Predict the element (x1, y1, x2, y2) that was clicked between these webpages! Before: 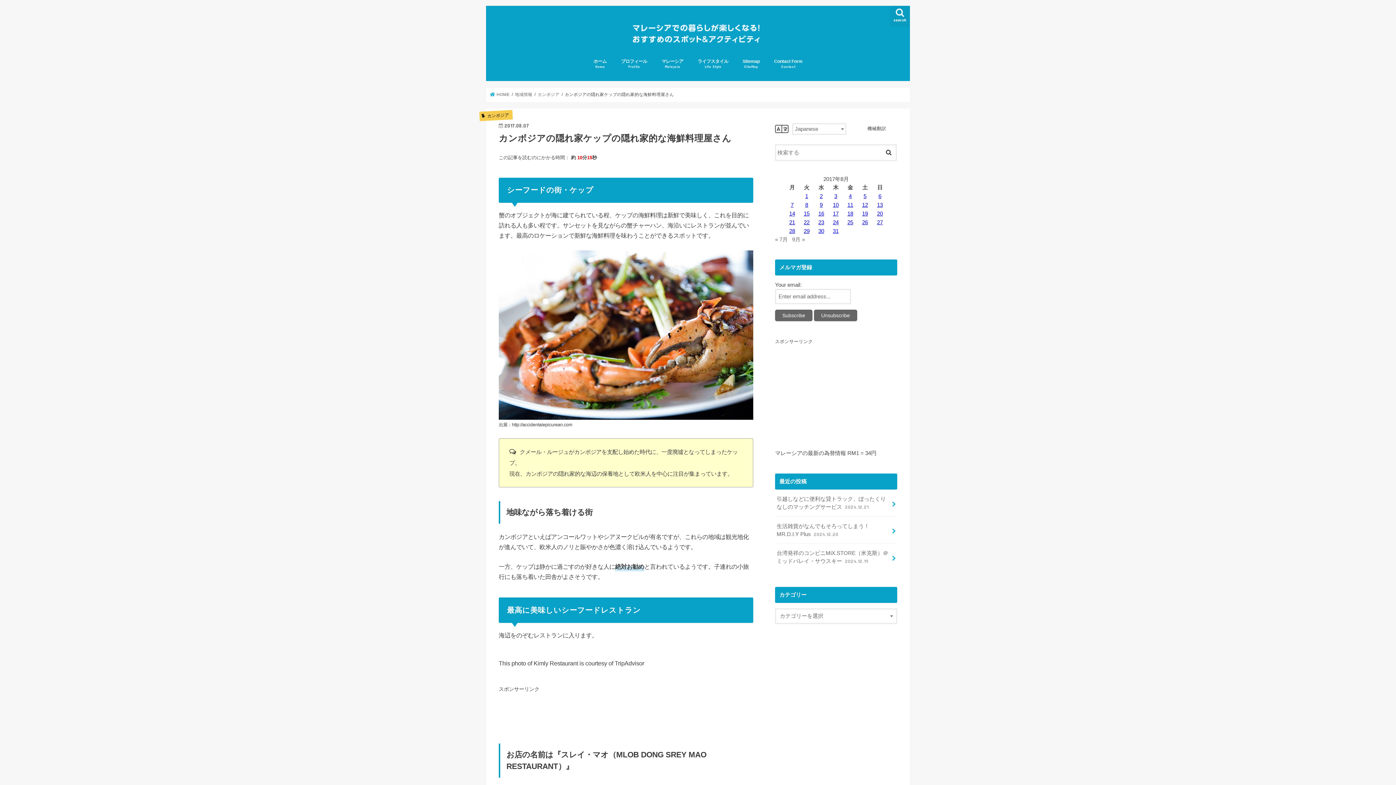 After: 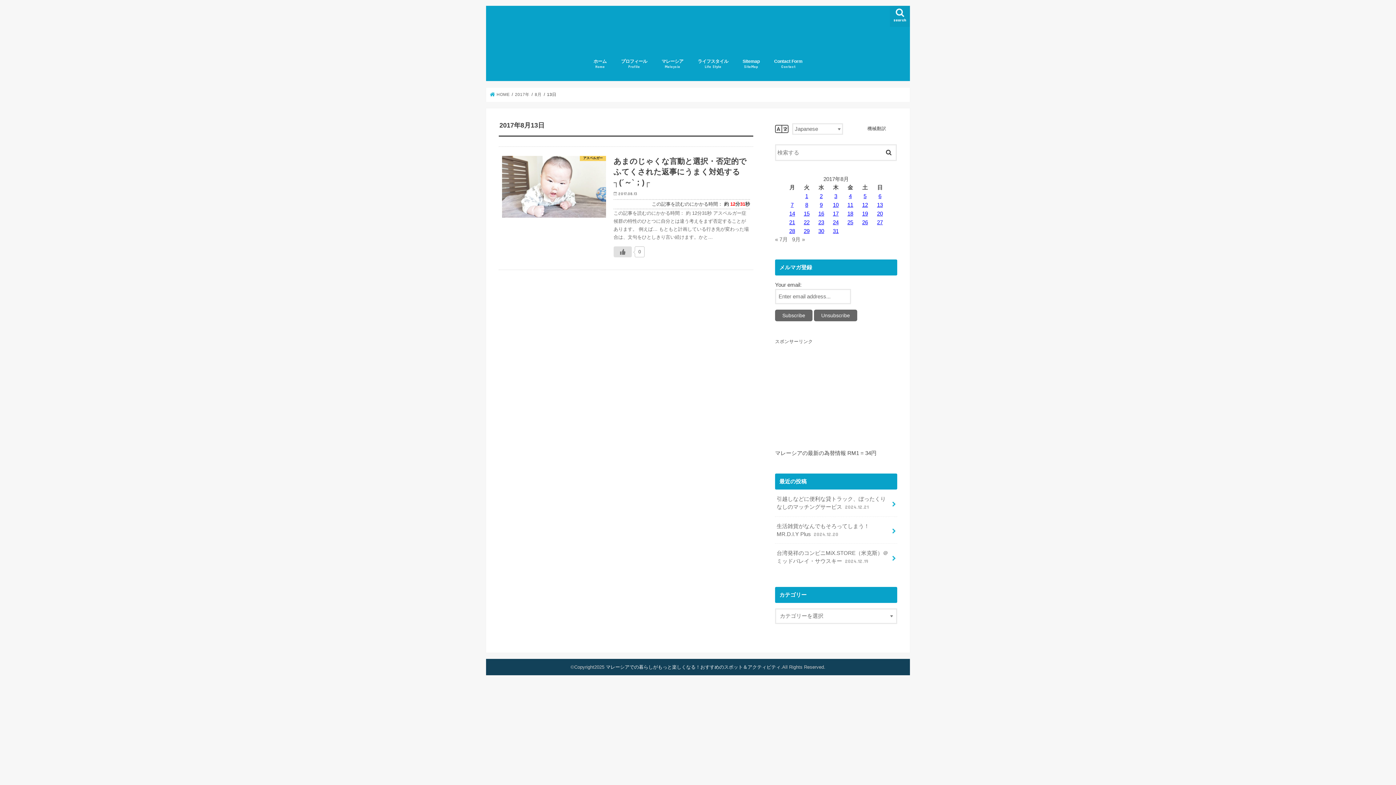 Action: label: 2017年8月13日 に投稿を公開 bbox: (877, 202, 883, 207)